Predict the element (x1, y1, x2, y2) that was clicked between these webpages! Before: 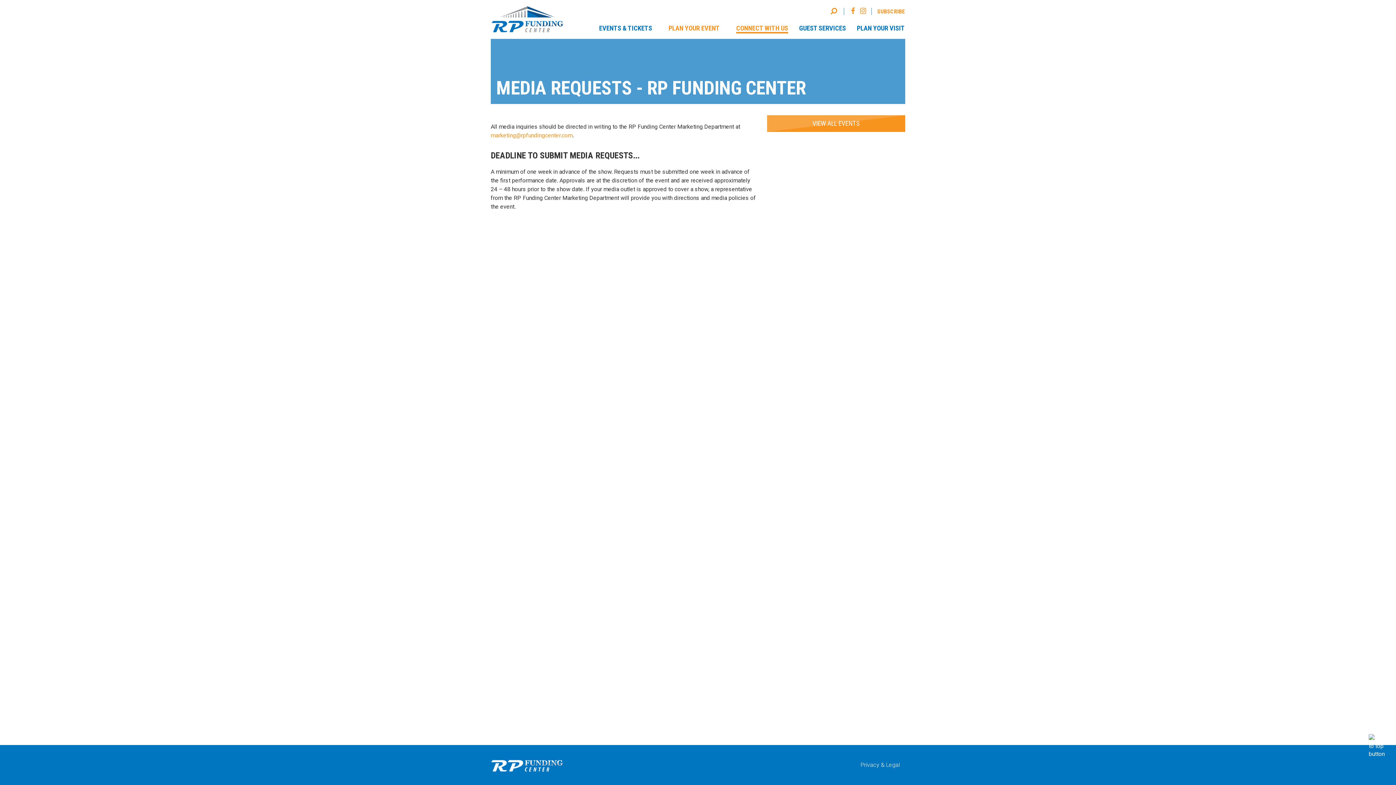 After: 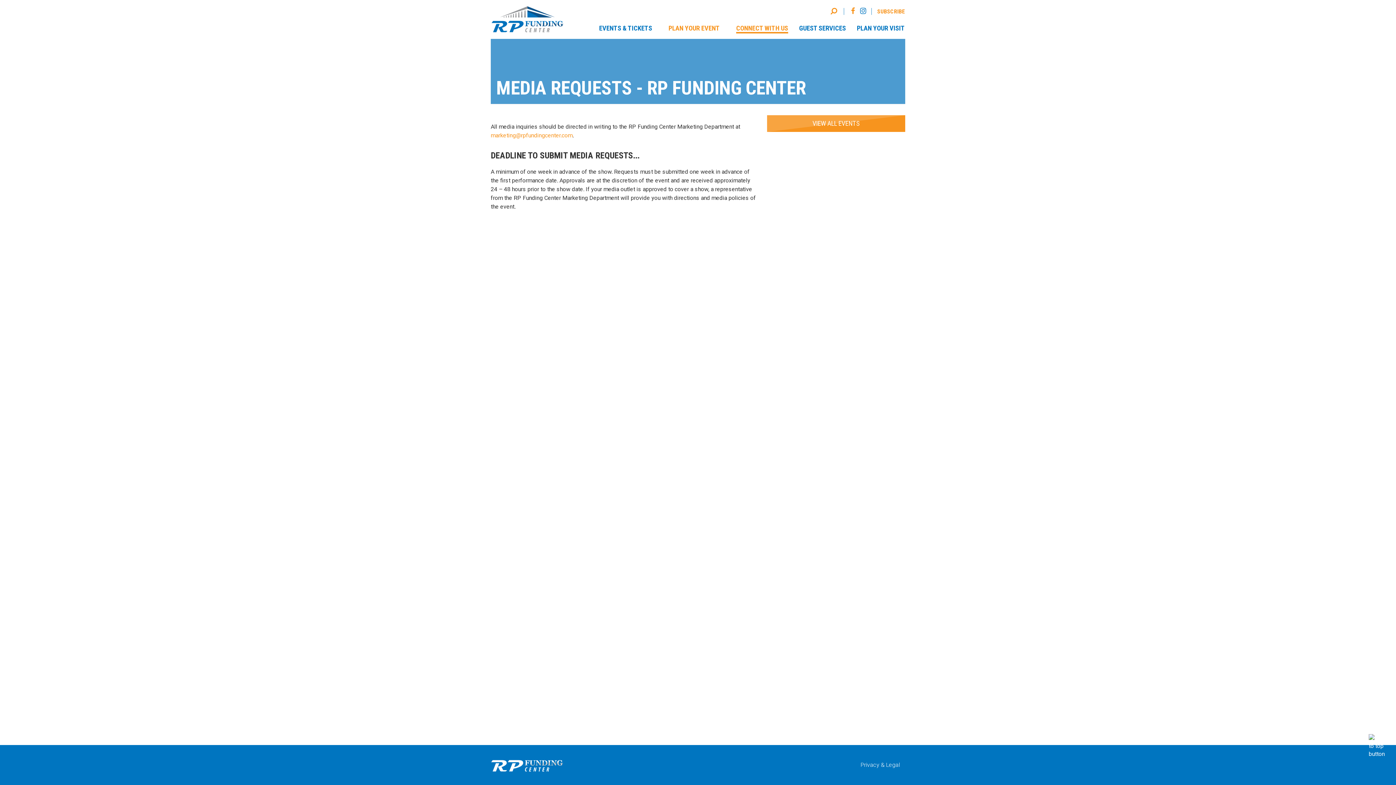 Action: bbox: (860, 7, 871, 14) label: Instagram Link